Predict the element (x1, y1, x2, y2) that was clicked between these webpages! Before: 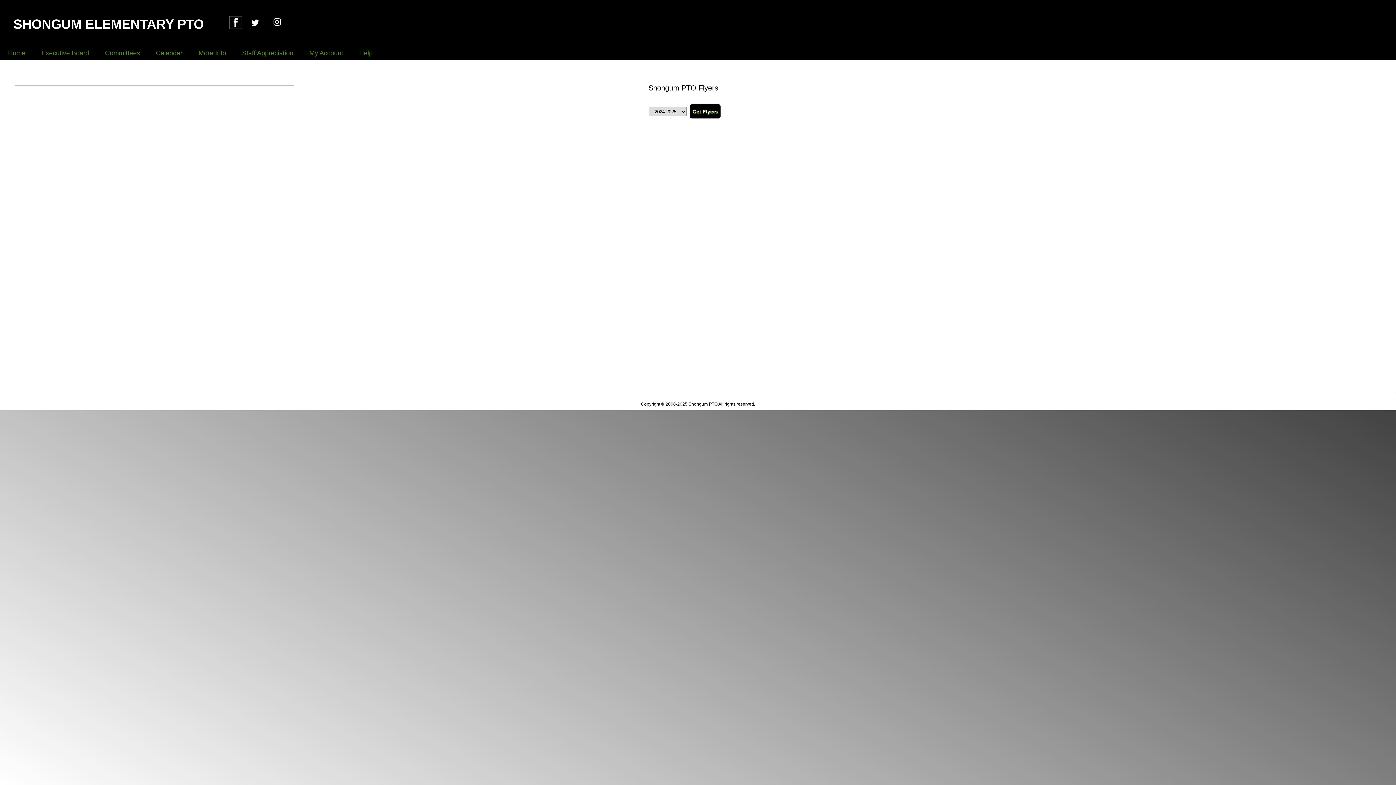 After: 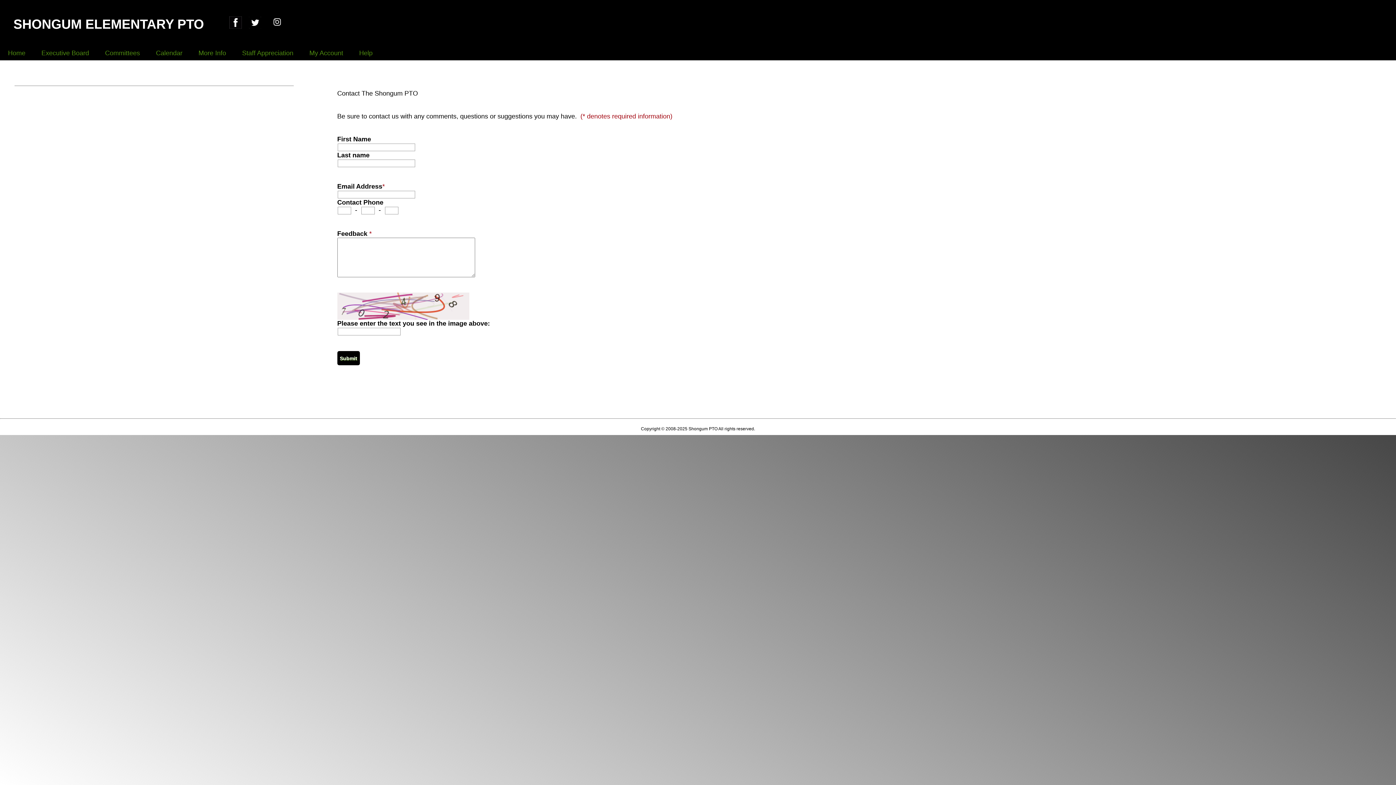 Action: bbox: (190, 45, 234, 60) label:   More Info  